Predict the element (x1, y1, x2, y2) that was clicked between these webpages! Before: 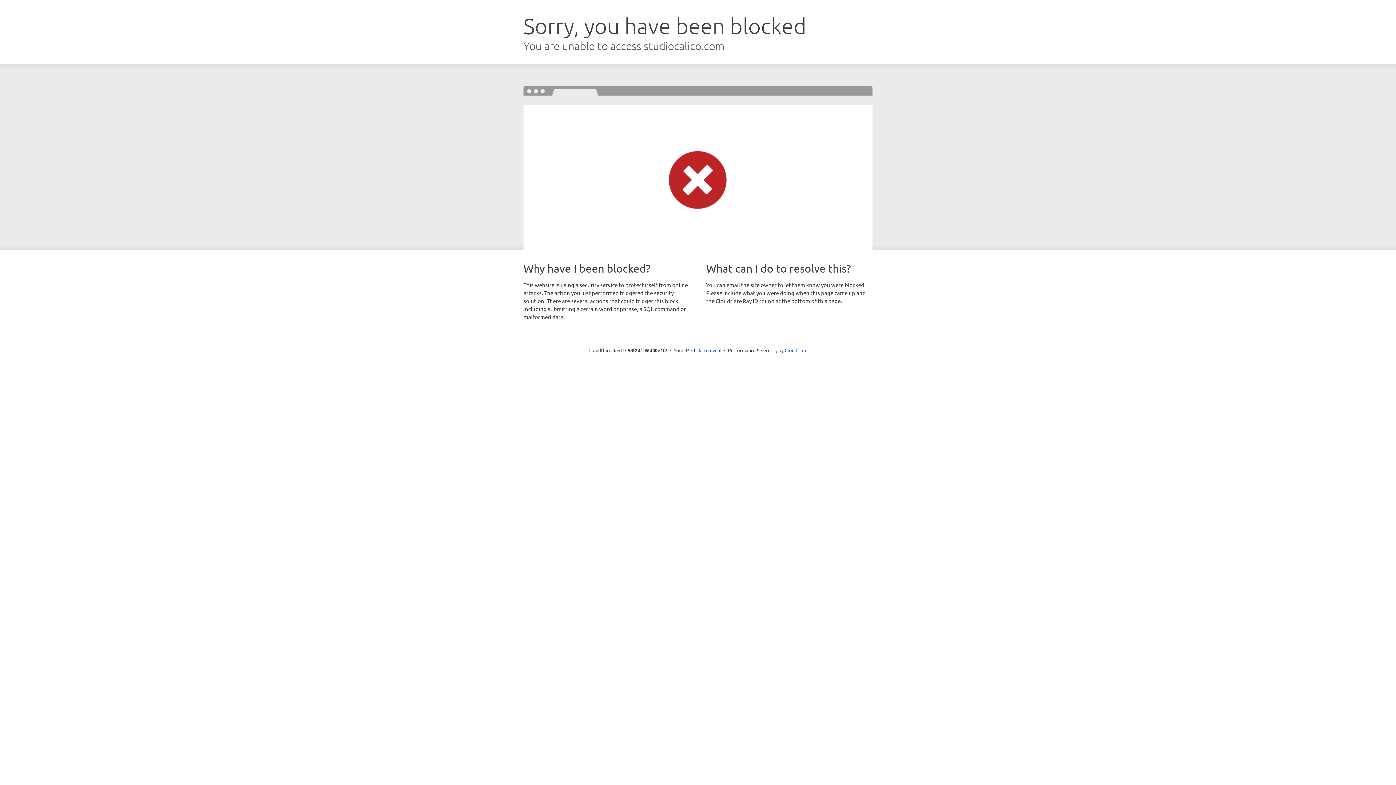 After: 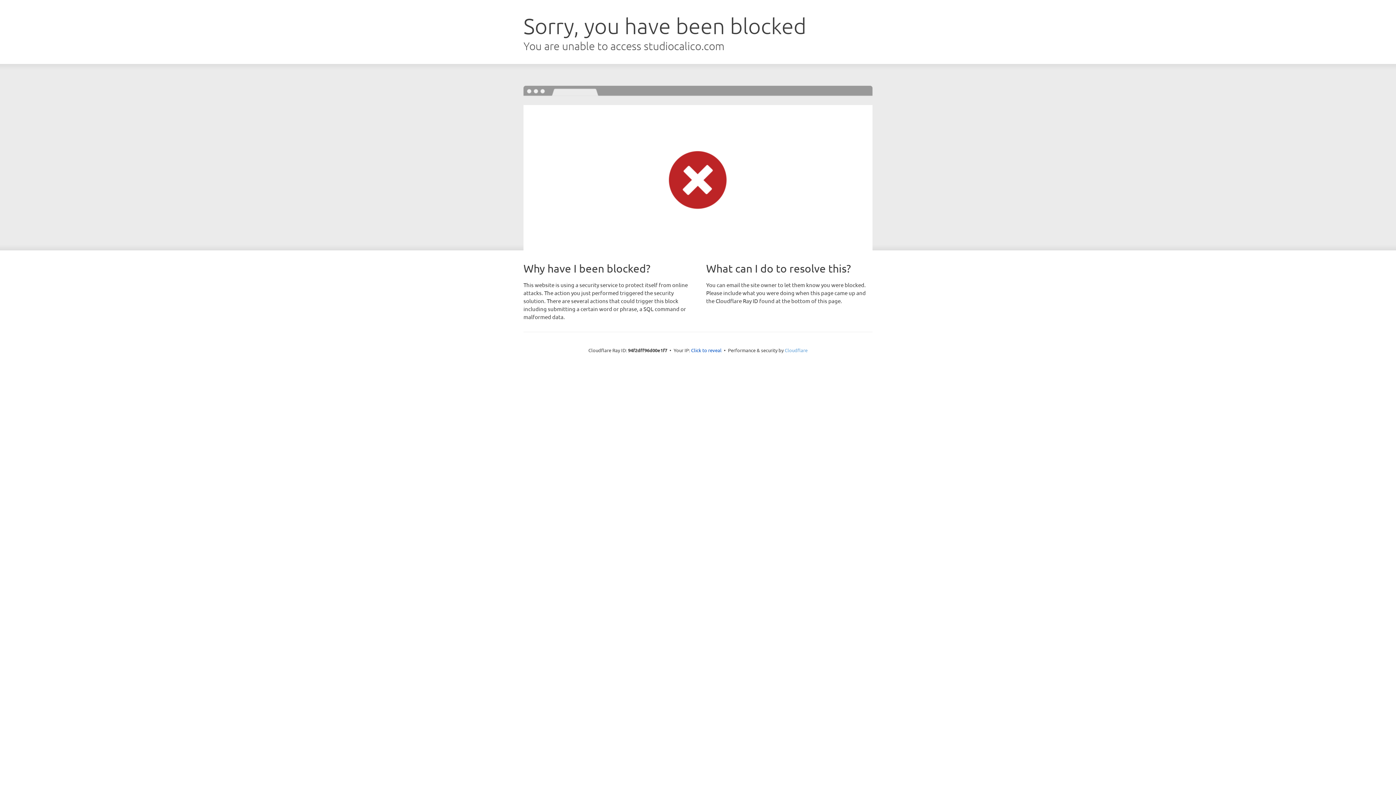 Action: label: Cloudflare bbox: (784, 347, 807, 353)